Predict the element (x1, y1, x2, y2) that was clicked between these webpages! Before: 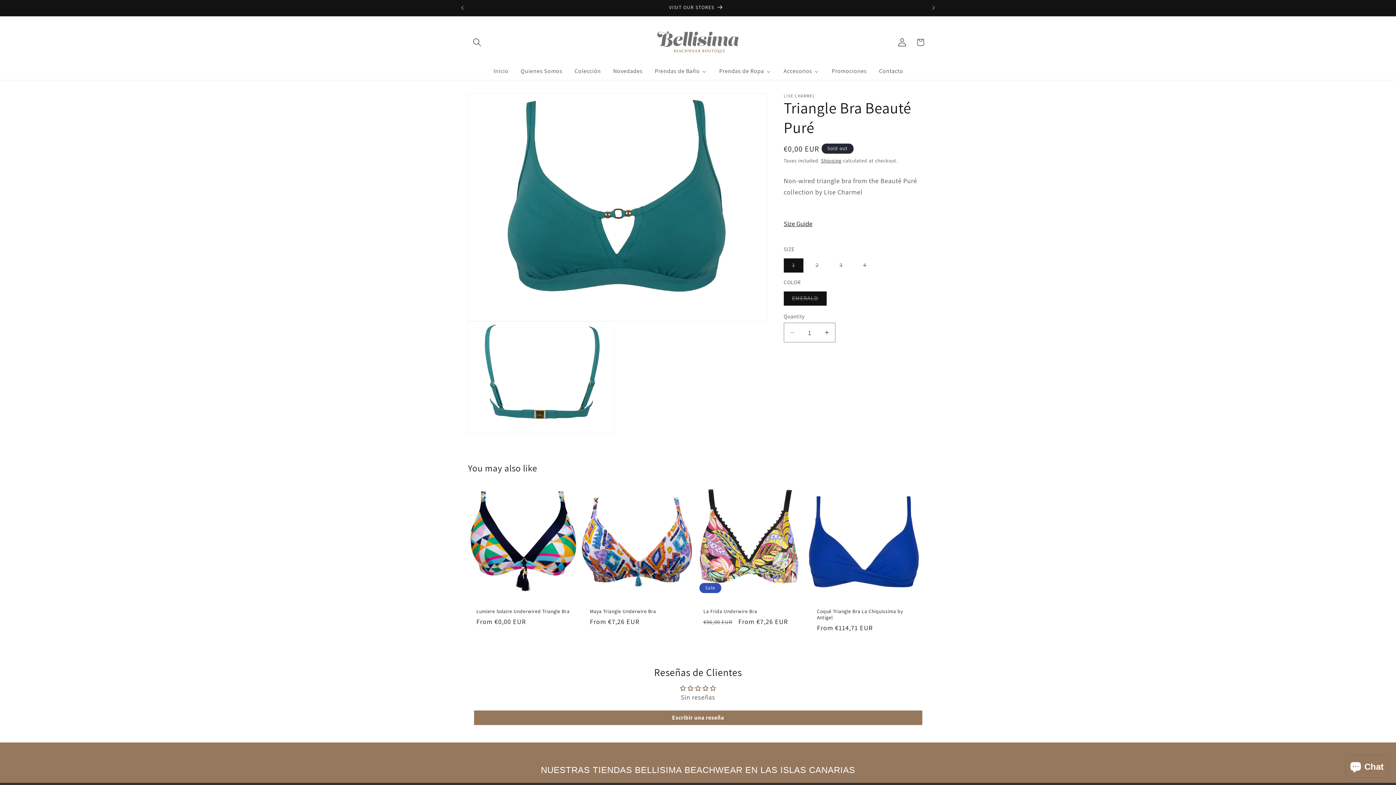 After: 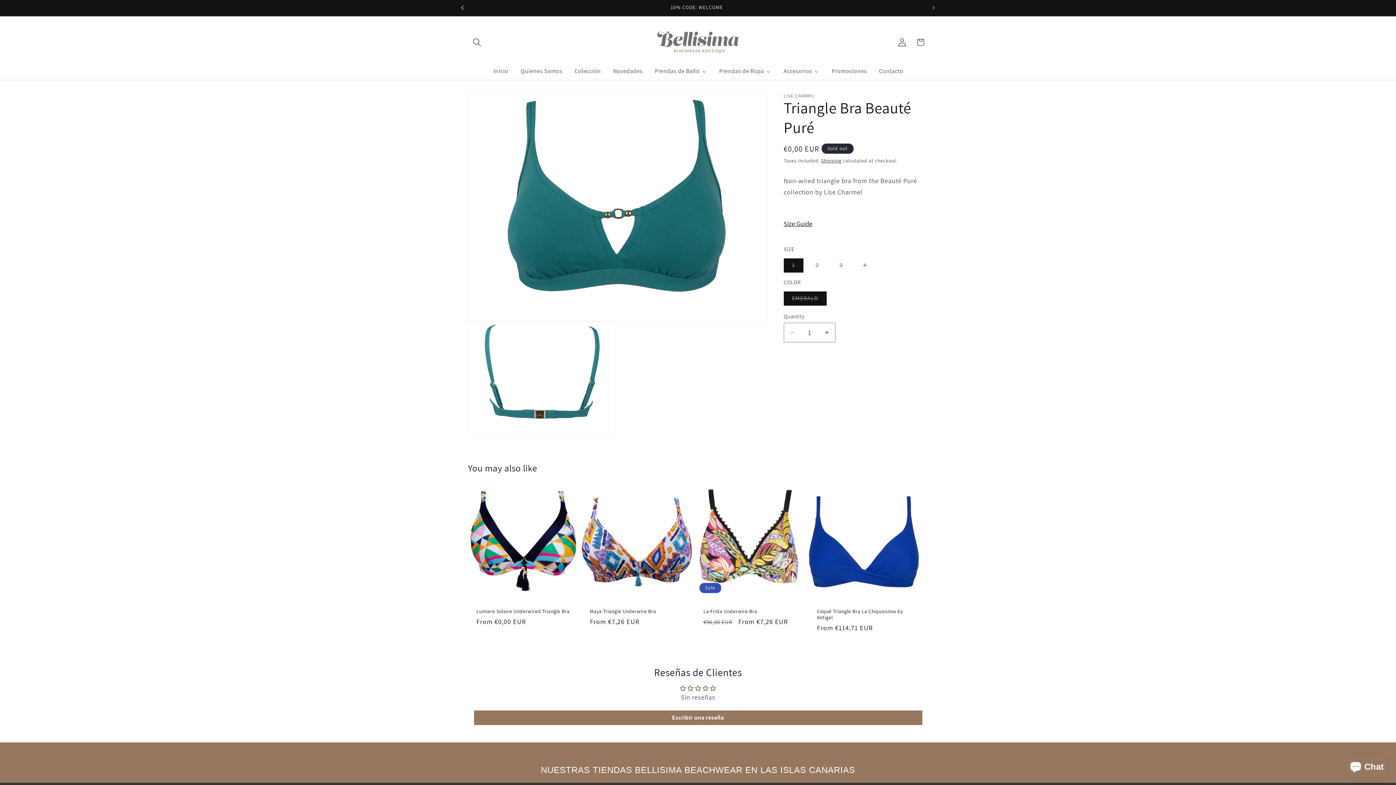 Action: label: Previous announcement bbox: (454, 0, 470, 15)